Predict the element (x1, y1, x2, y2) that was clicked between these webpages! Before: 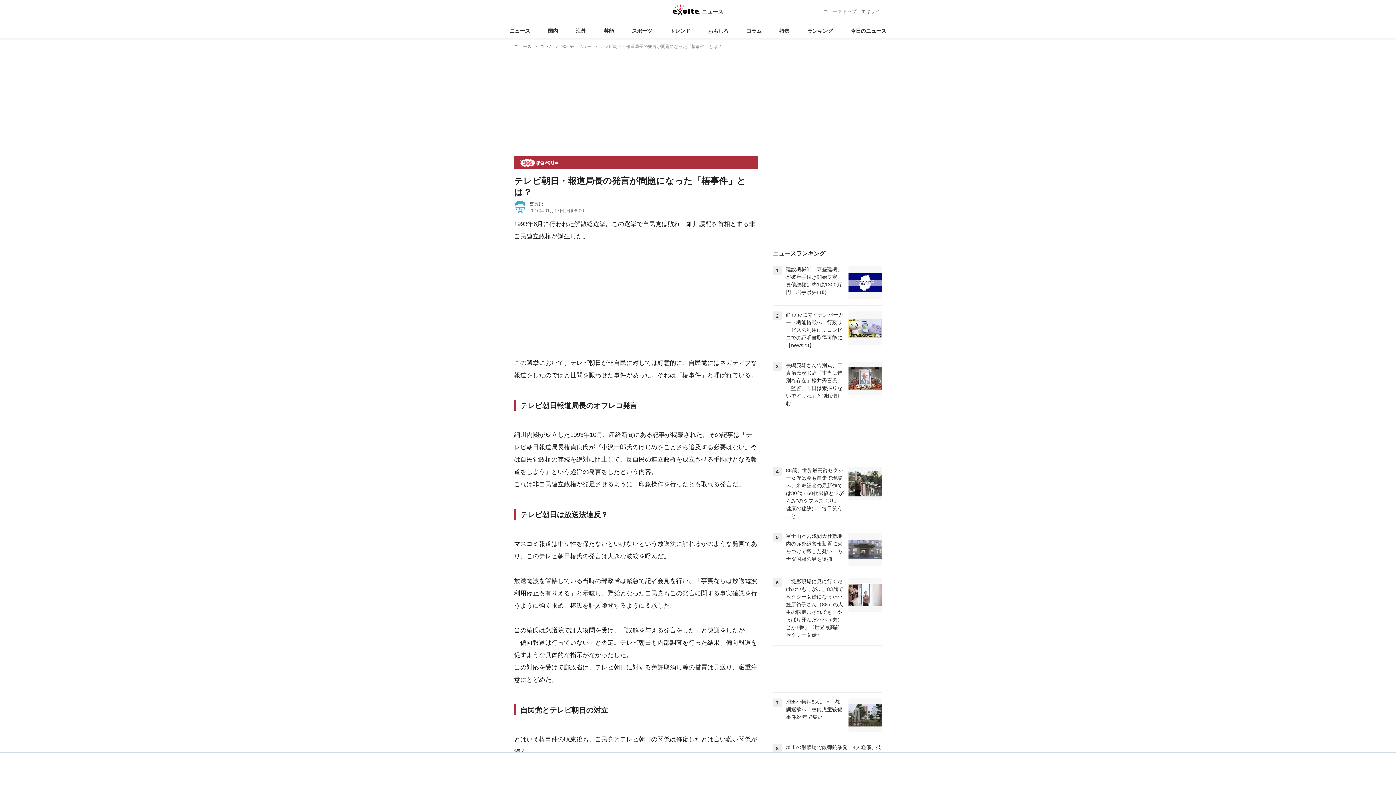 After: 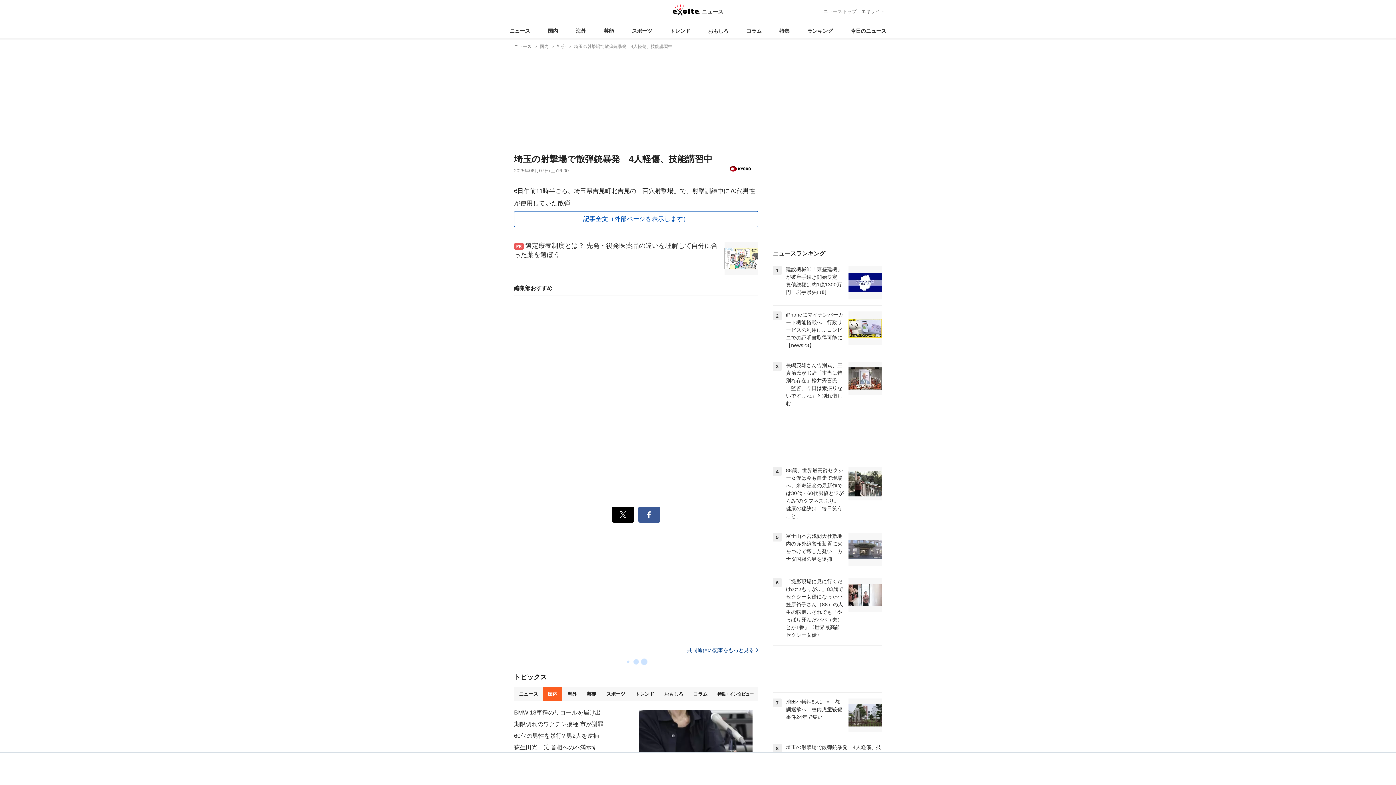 Action: bbox: (773, 738, 882, 765) label: 8

埼玉の射撃場で散弾銃暴発　4人軽傷、技能講習中